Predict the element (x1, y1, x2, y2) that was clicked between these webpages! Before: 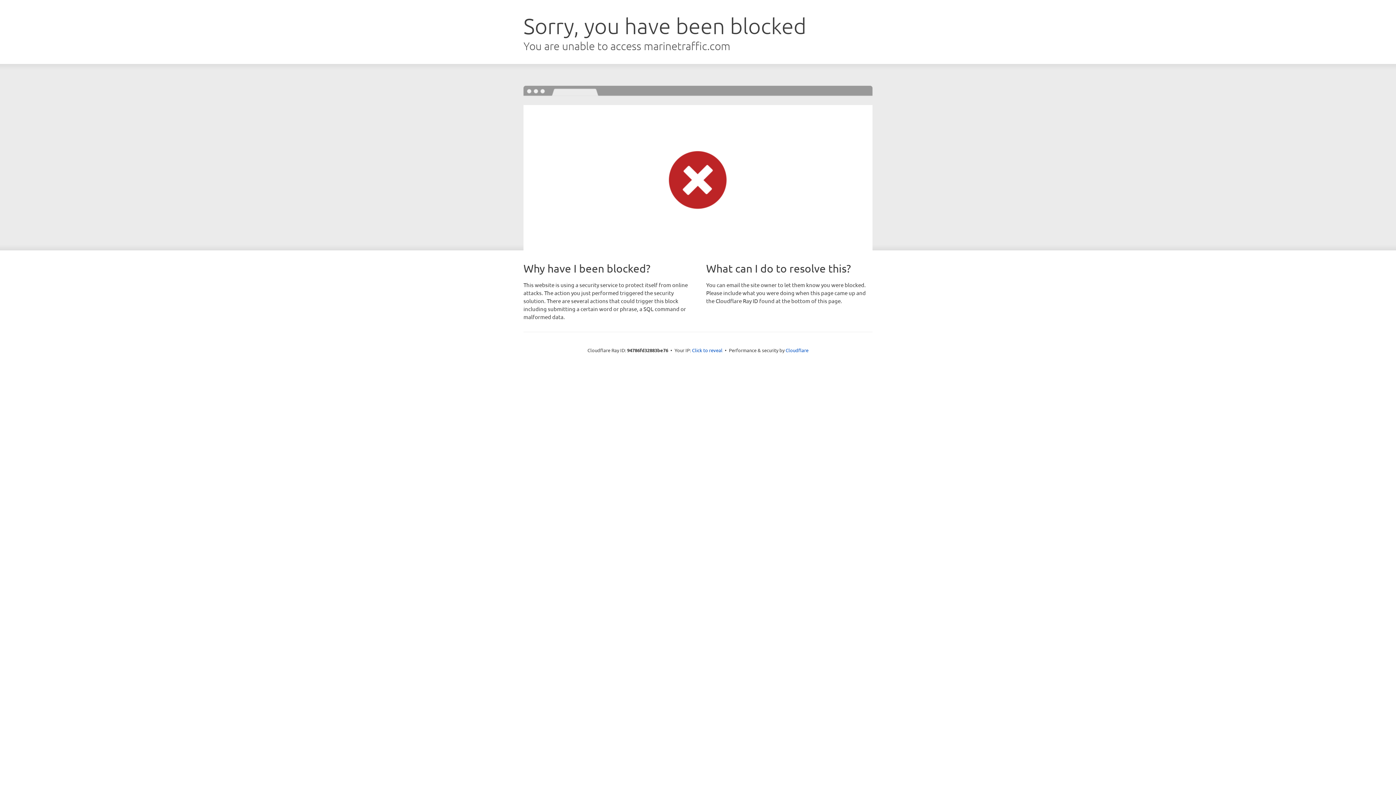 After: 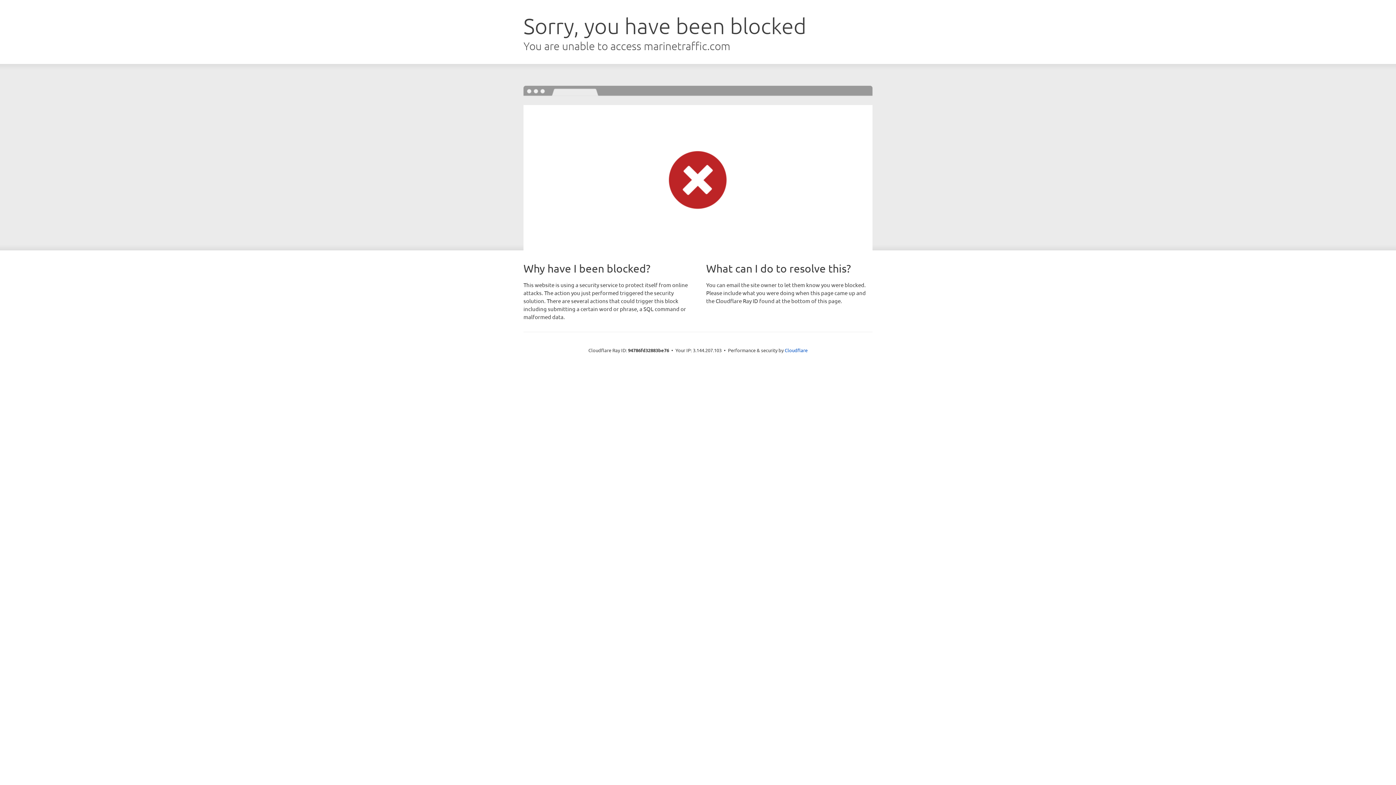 Action: bbox: (692, 346, 722, 353) label: Click to reveal